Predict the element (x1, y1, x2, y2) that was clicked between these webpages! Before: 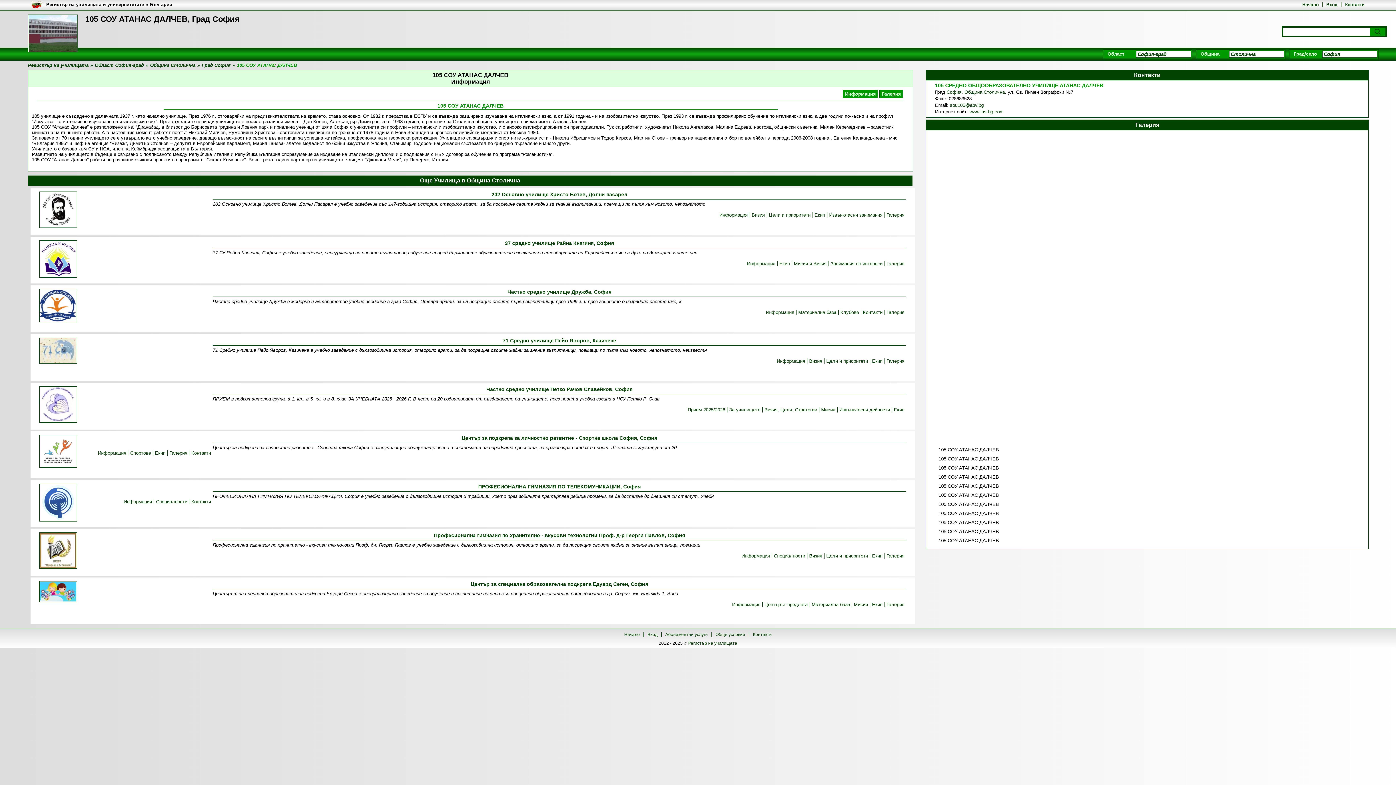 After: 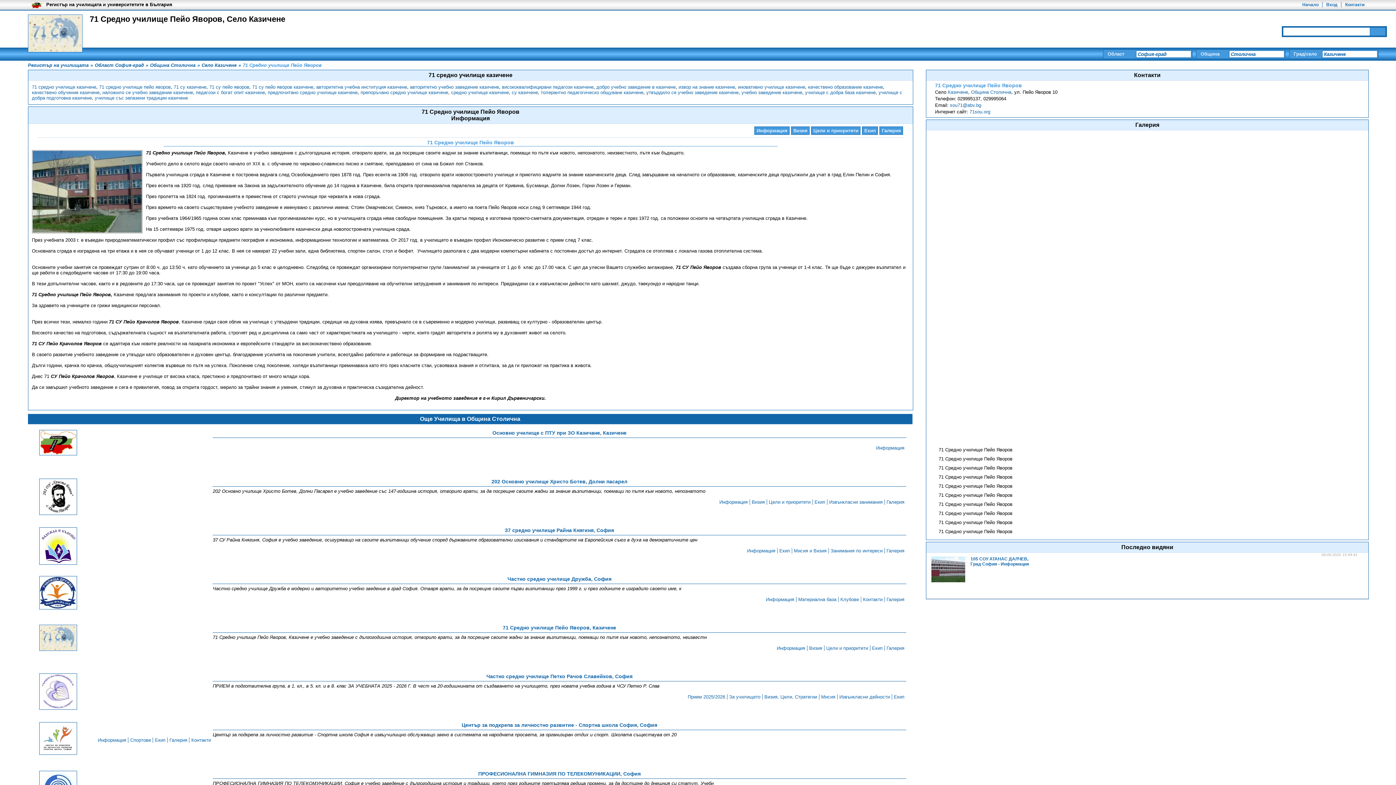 Action: label: 71 Средно училище Пейо Яворов, Казичене bbox: (212, 337, 906, 345)